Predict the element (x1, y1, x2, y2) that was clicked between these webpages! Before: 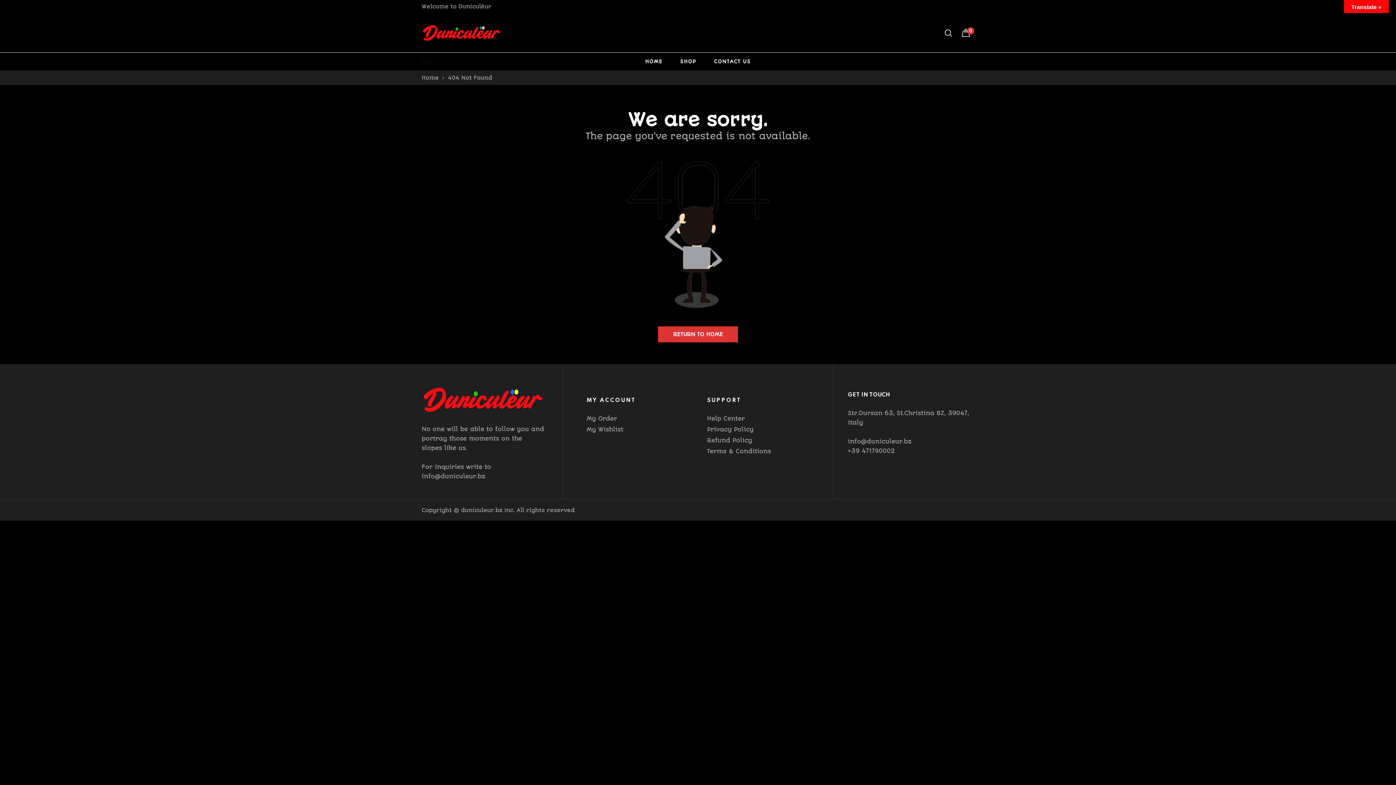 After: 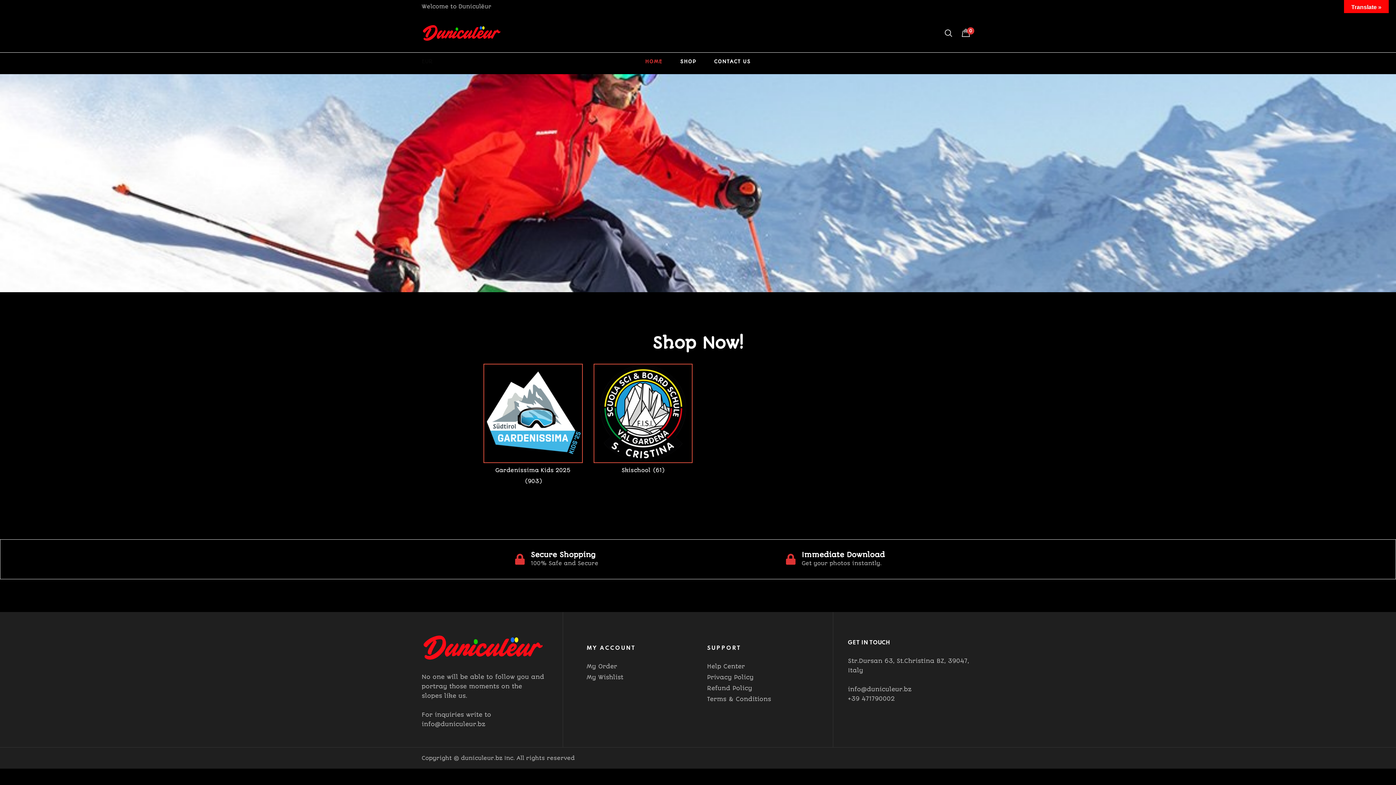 Action: bbox: (645, 52, 662, 70) label: HOME